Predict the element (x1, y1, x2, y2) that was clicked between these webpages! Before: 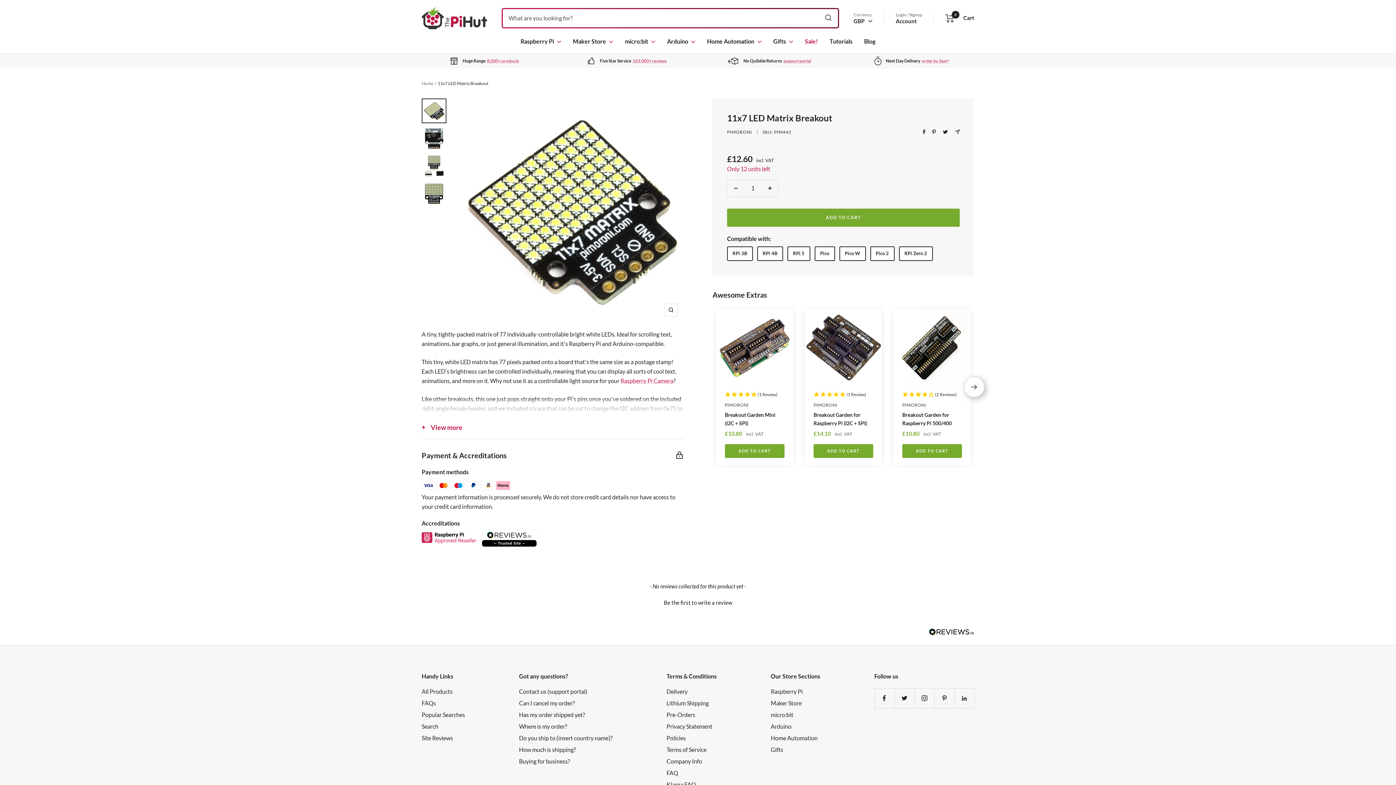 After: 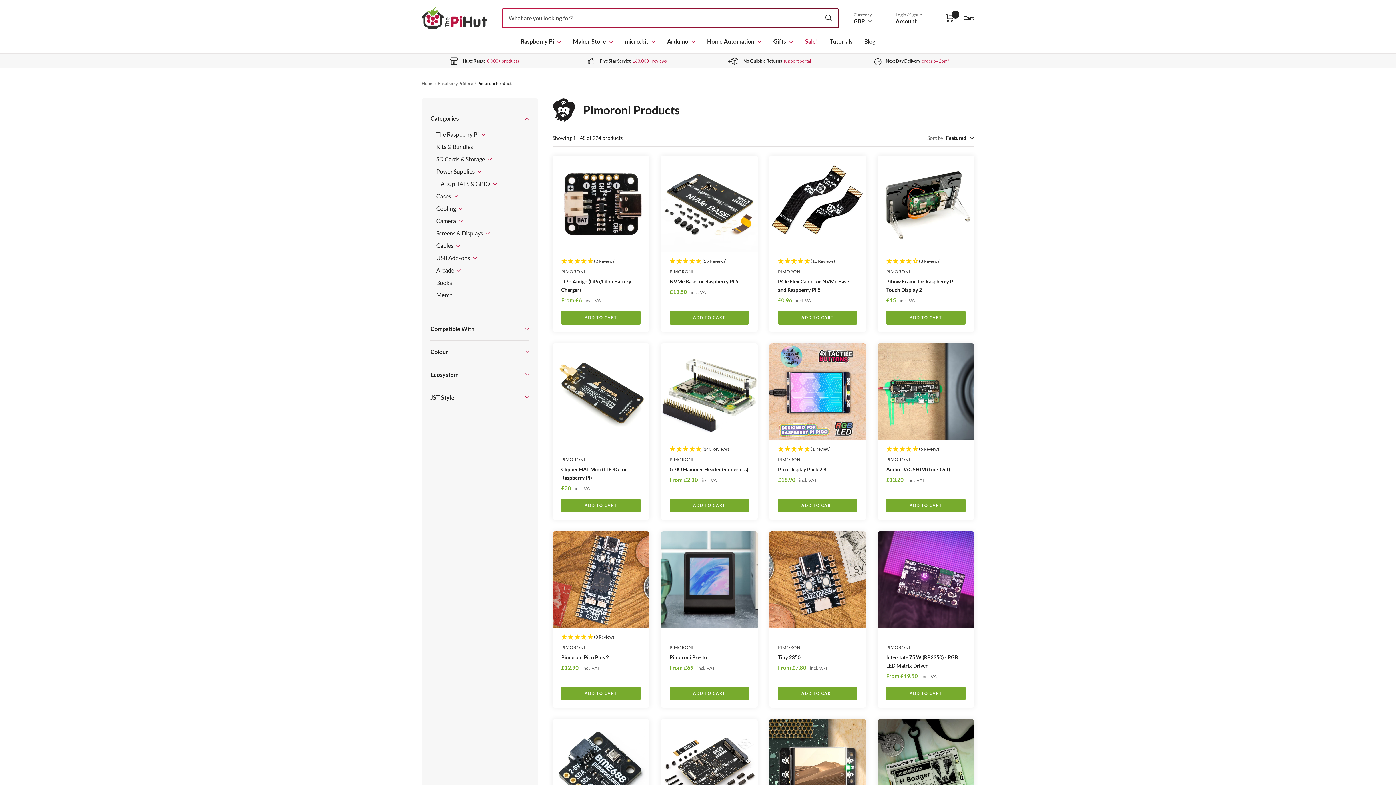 Action: bbox: (902, 401, 962, 408) label: PIMORONI